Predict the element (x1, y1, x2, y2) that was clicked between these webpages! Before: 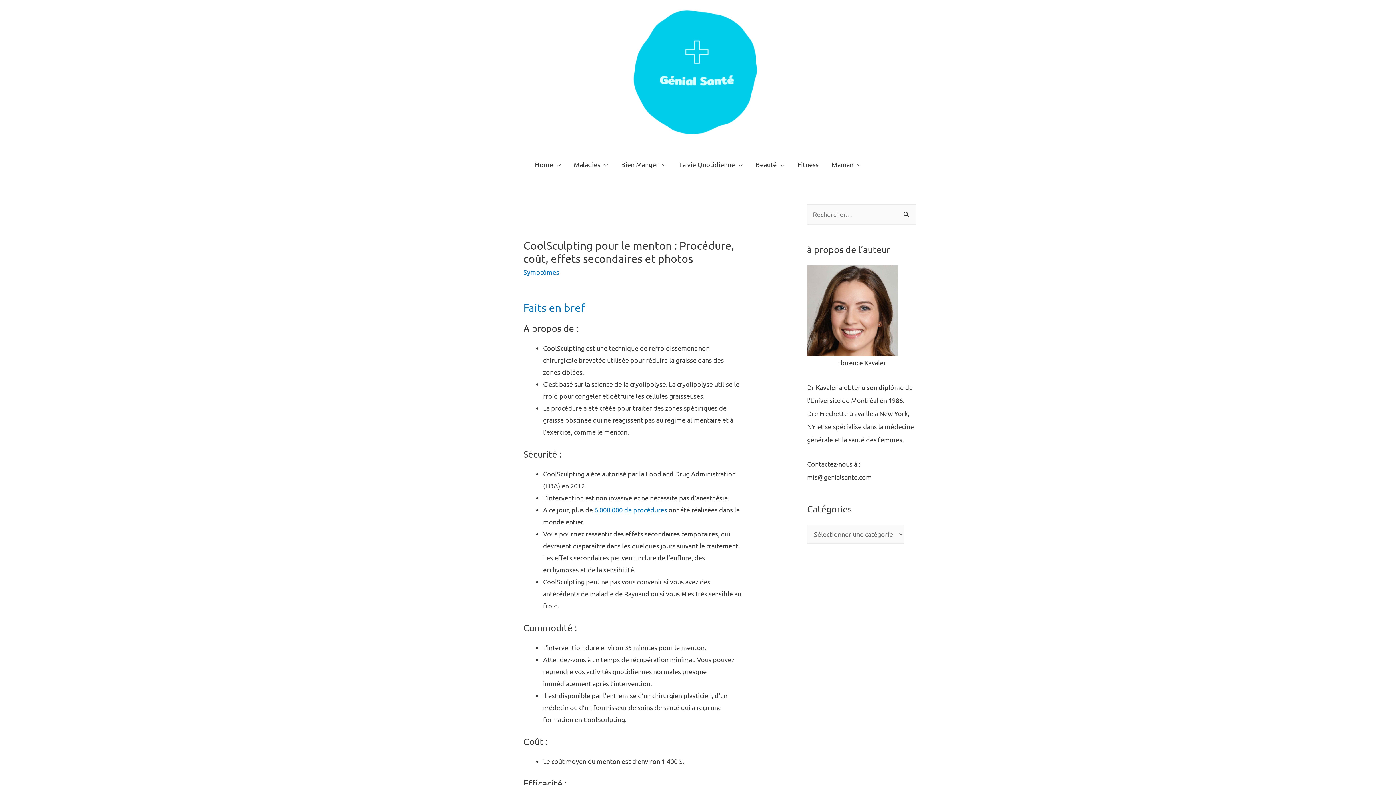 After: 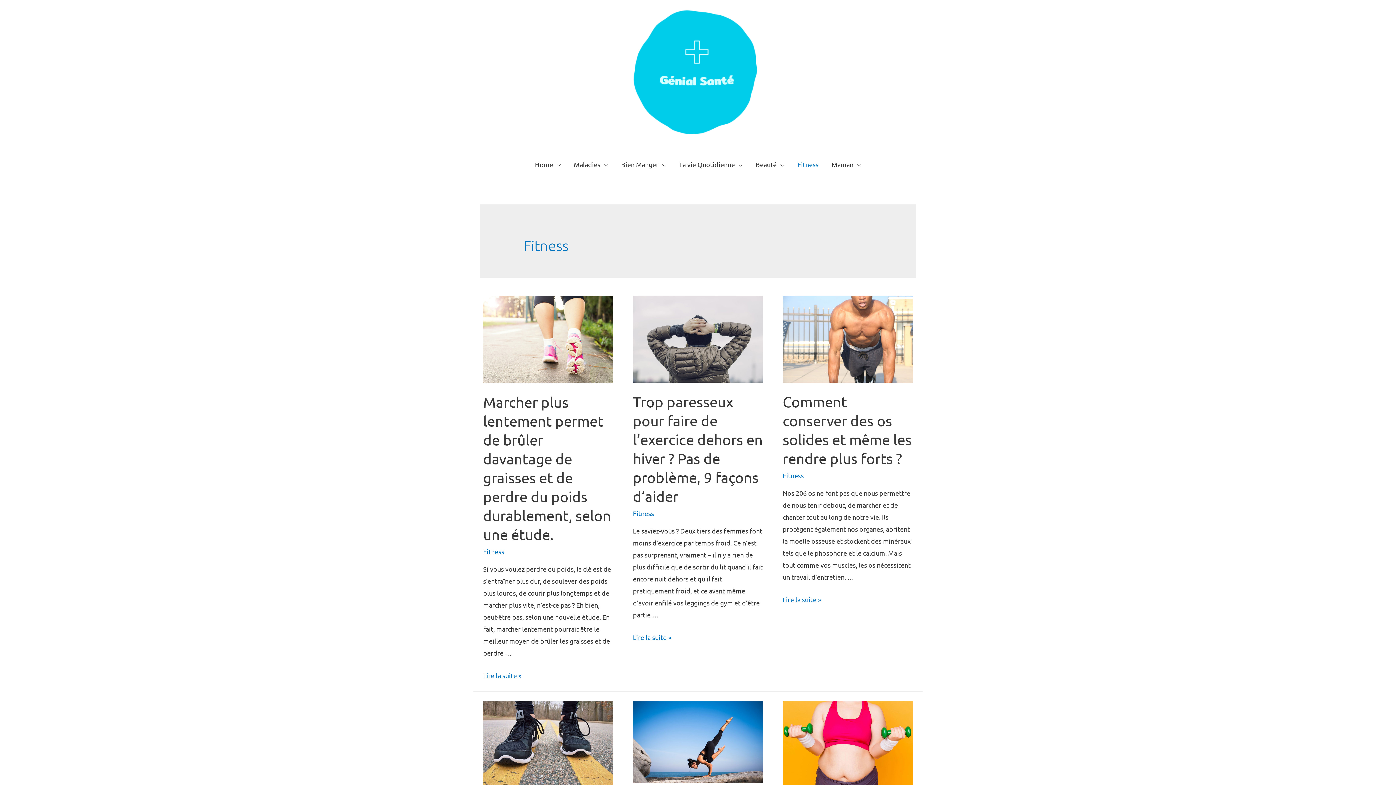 Action: bbox: (791, 151, 825, 177) label: Fitness